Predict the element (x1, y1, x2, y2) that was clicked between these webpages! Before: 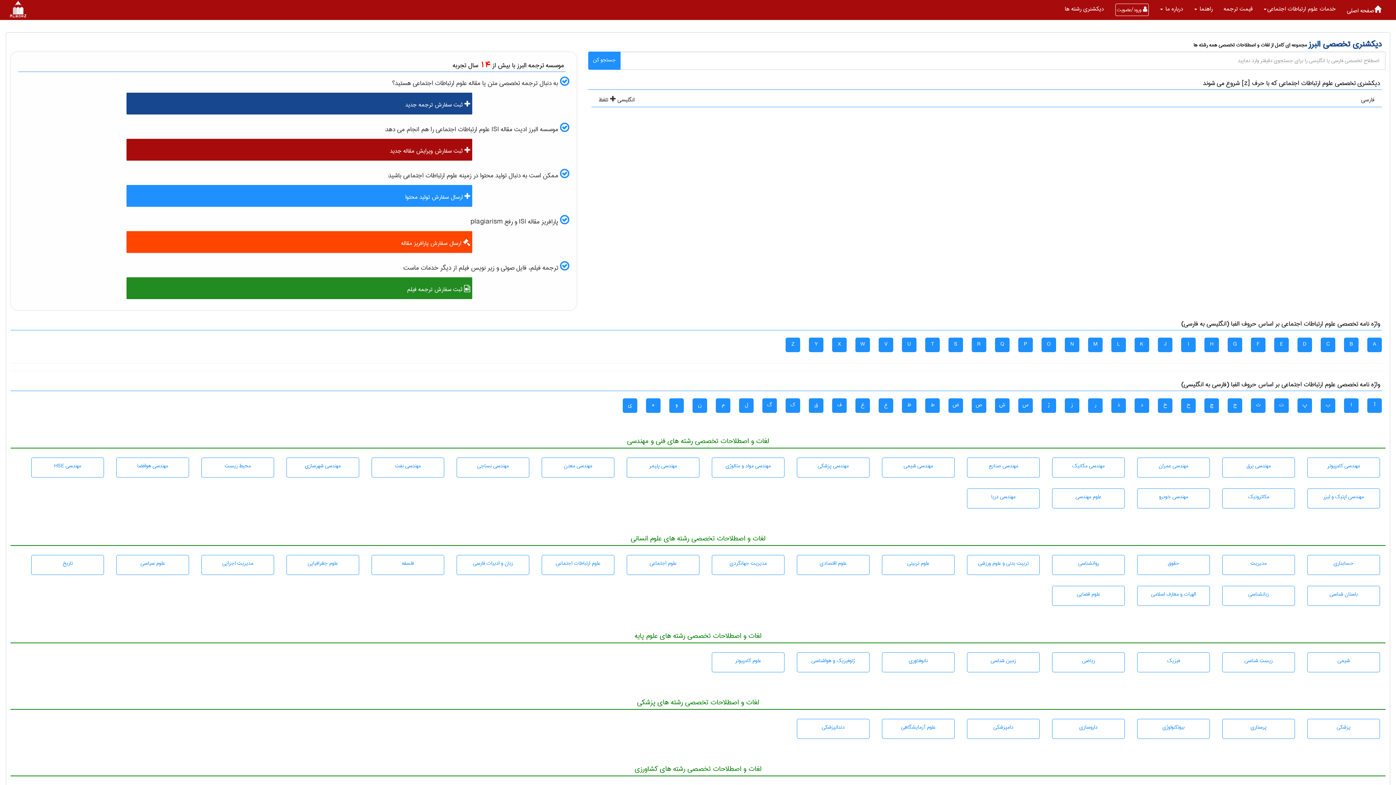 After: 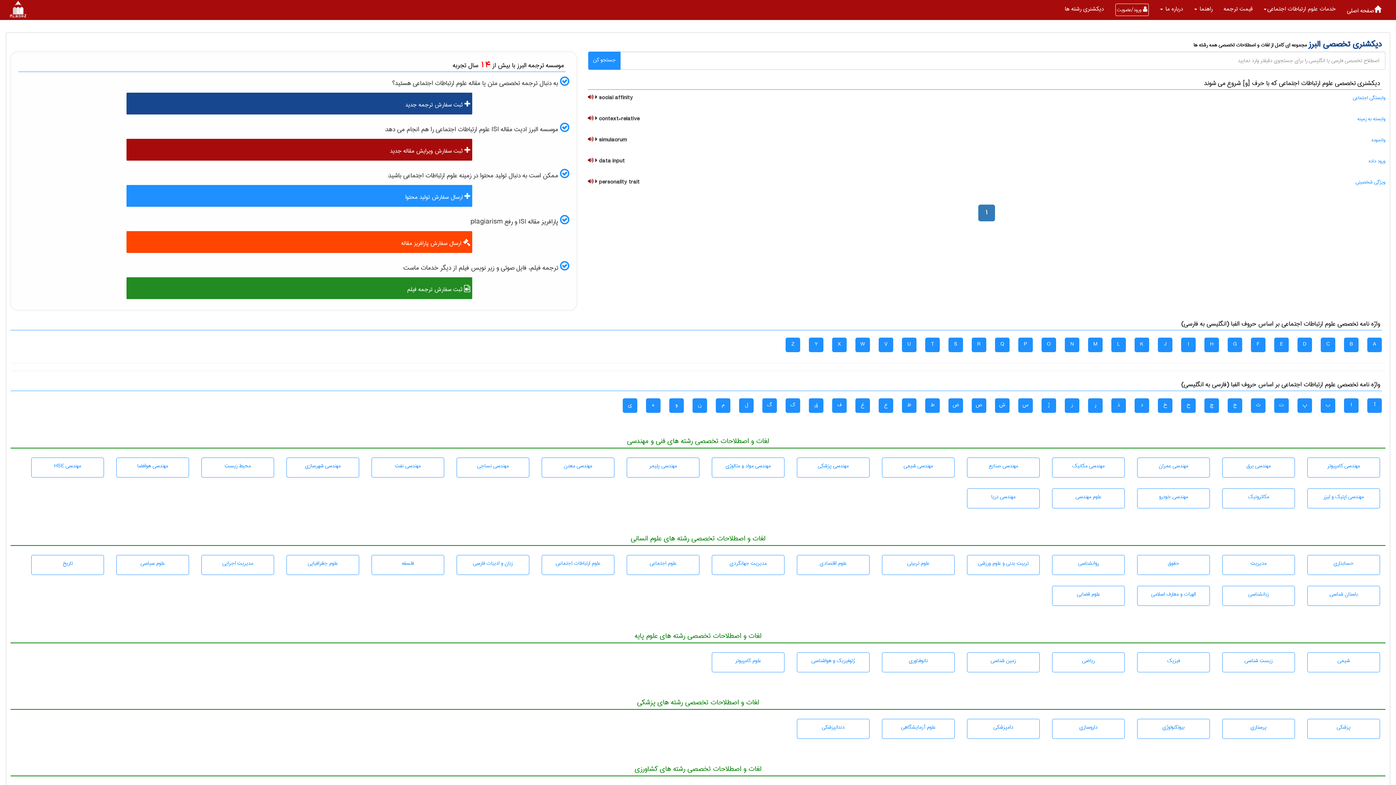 Action: label: و bbox: (669, 398, 684, 413)